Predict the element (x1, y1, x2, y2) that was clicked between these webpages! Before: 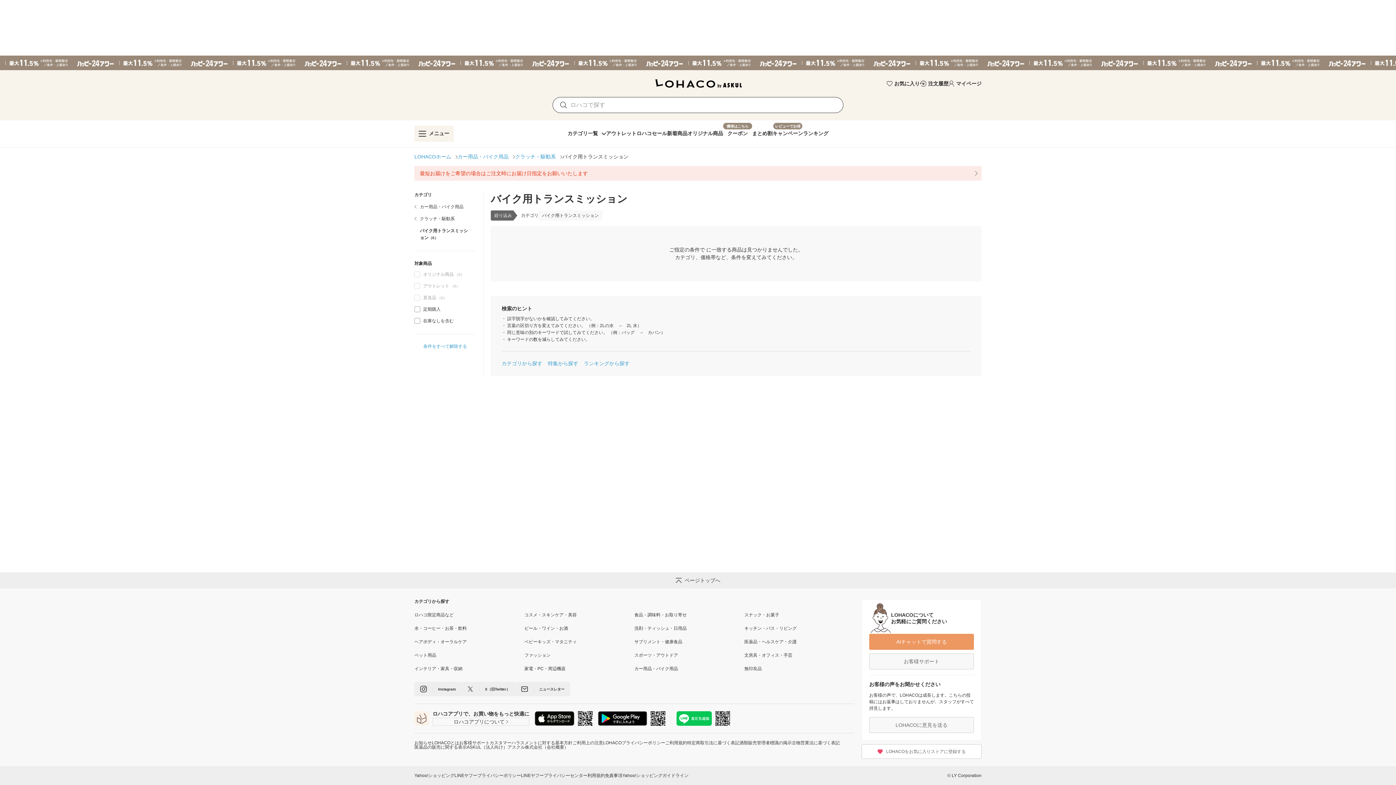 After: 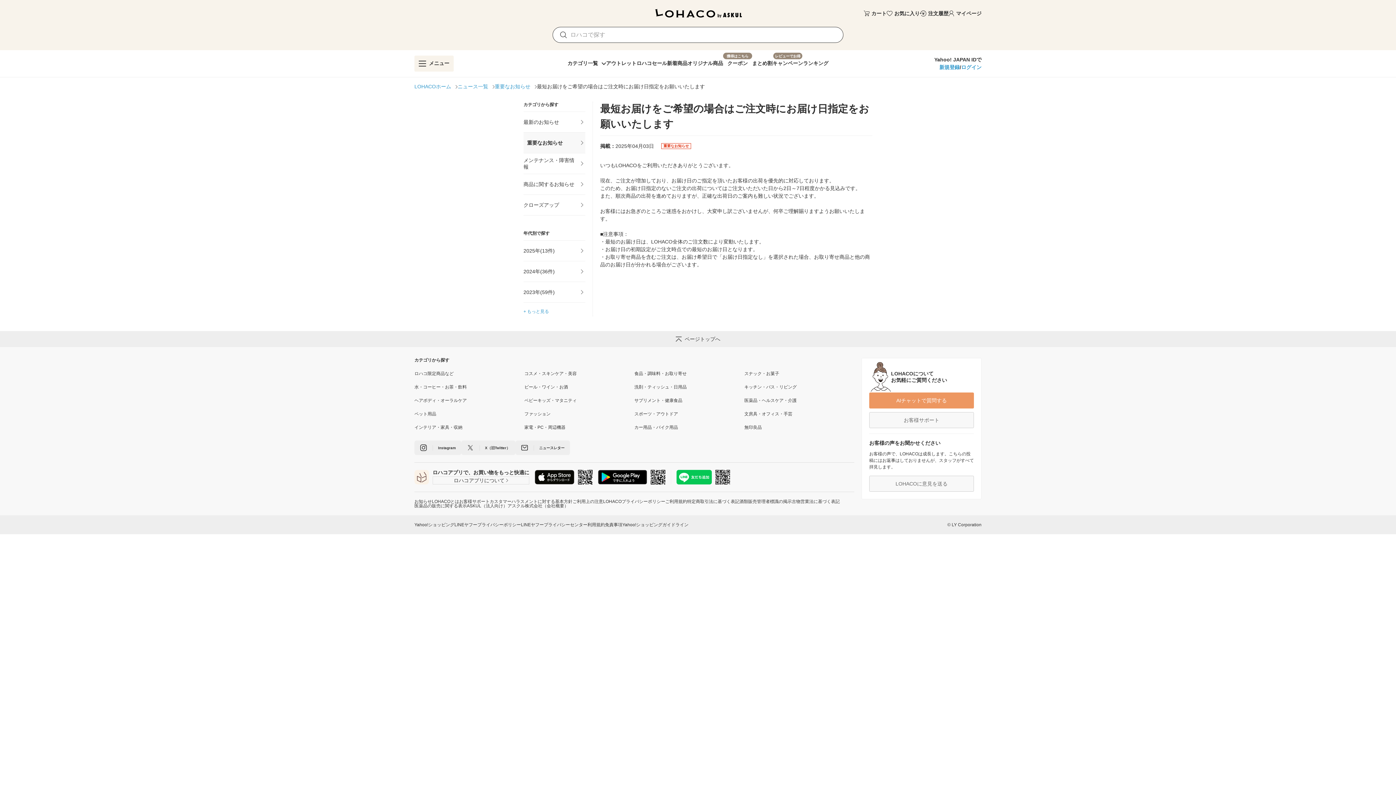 Action: bbox: (414, 166, 981, 180) label: 最短お届けをご希望の場合はご注文時にお届け日指定をお願いいたします